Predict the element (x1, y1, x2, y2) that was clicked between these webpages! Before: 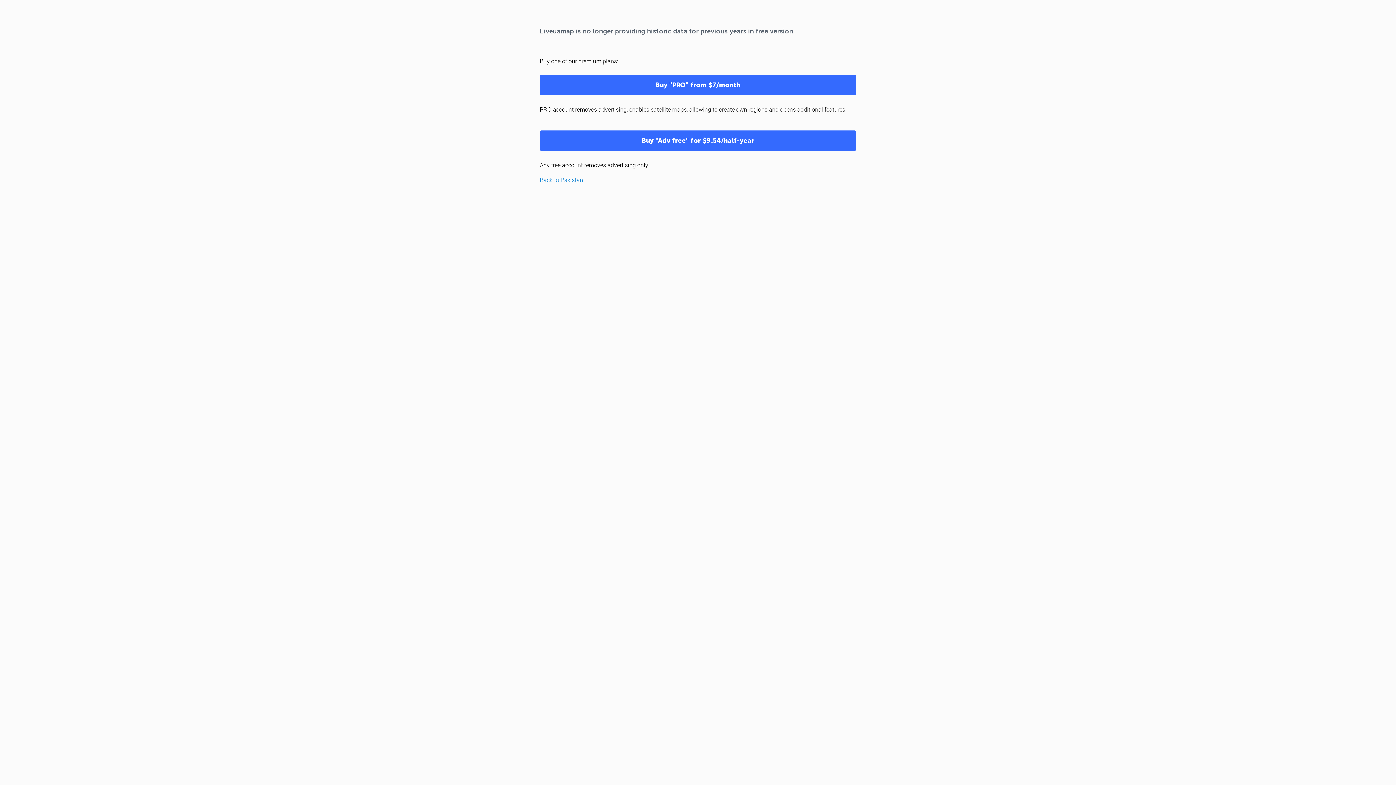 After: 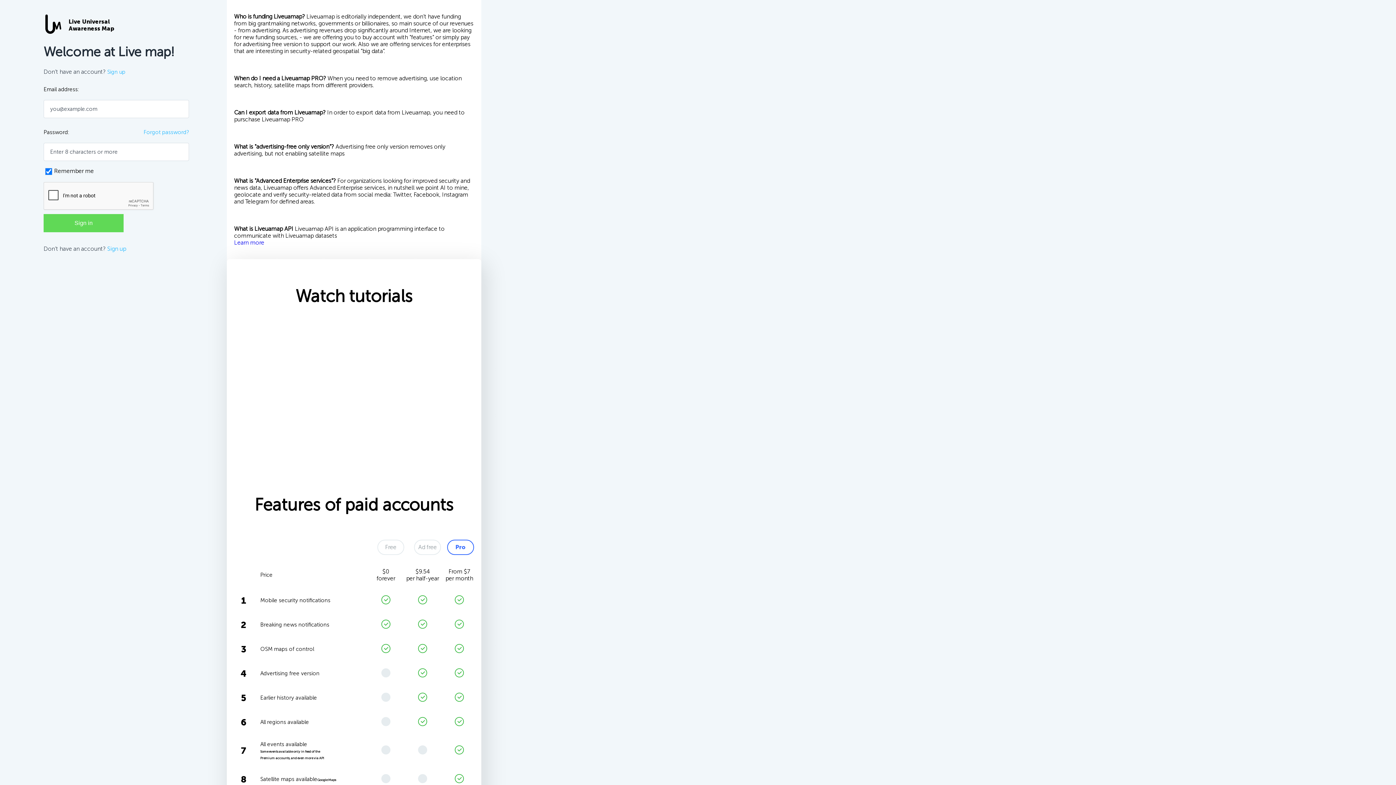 Action: label: Buy "Adv free" for $9.54/half-year bbox: (540, 130, 856, 150)